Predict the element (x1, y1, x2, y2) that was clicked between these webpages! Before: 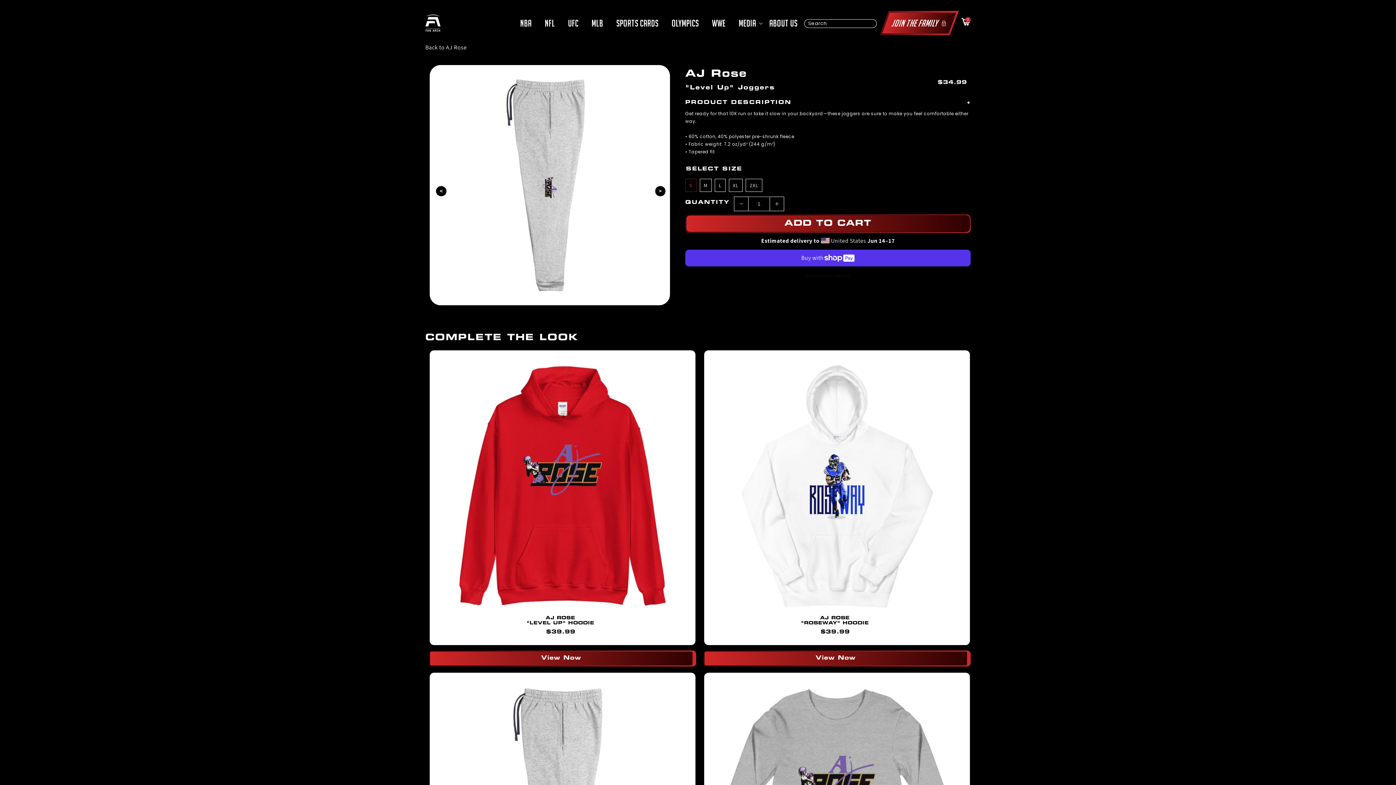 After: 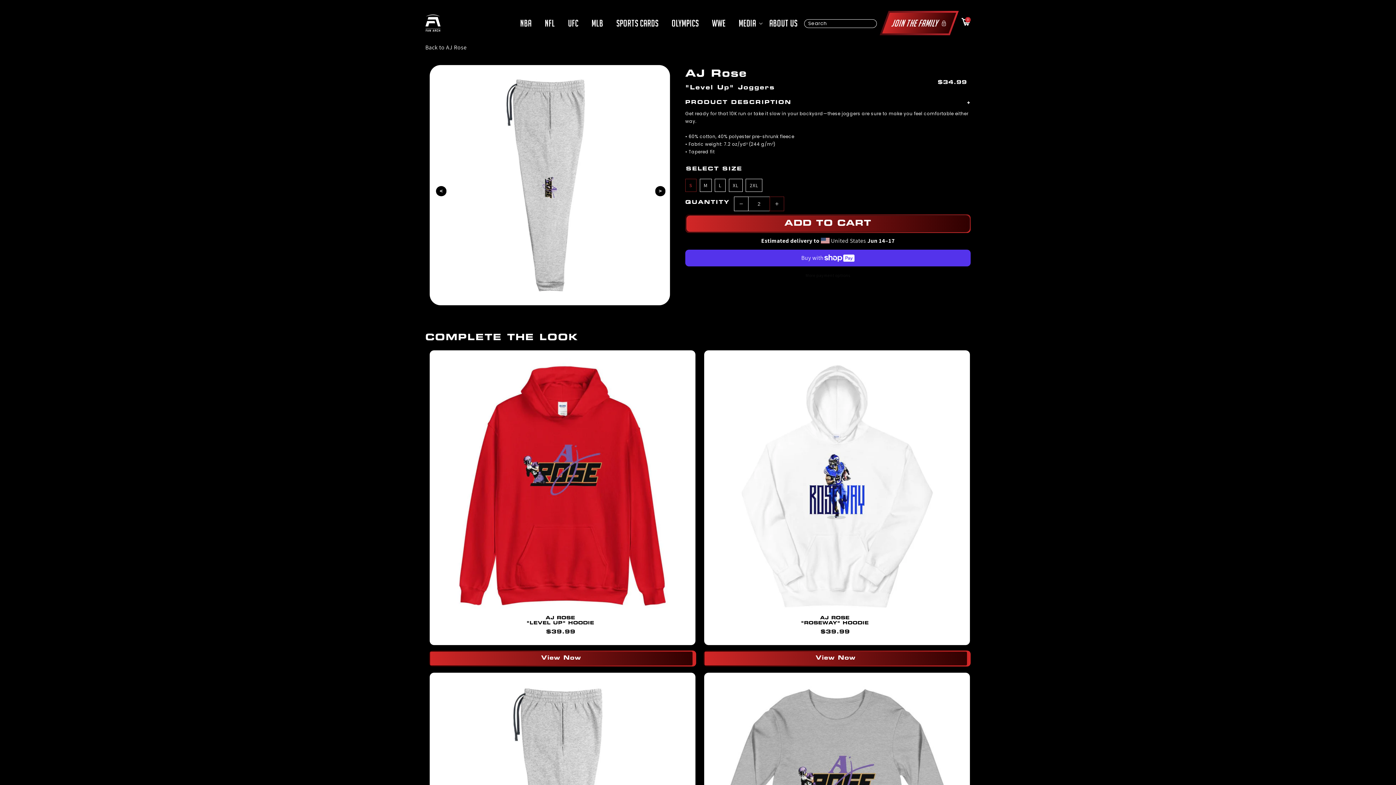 Action: bbox: (769, 196, 784, 211) label: Increase quantity for AJ Rose &quot;Level Up&quot; Joggers